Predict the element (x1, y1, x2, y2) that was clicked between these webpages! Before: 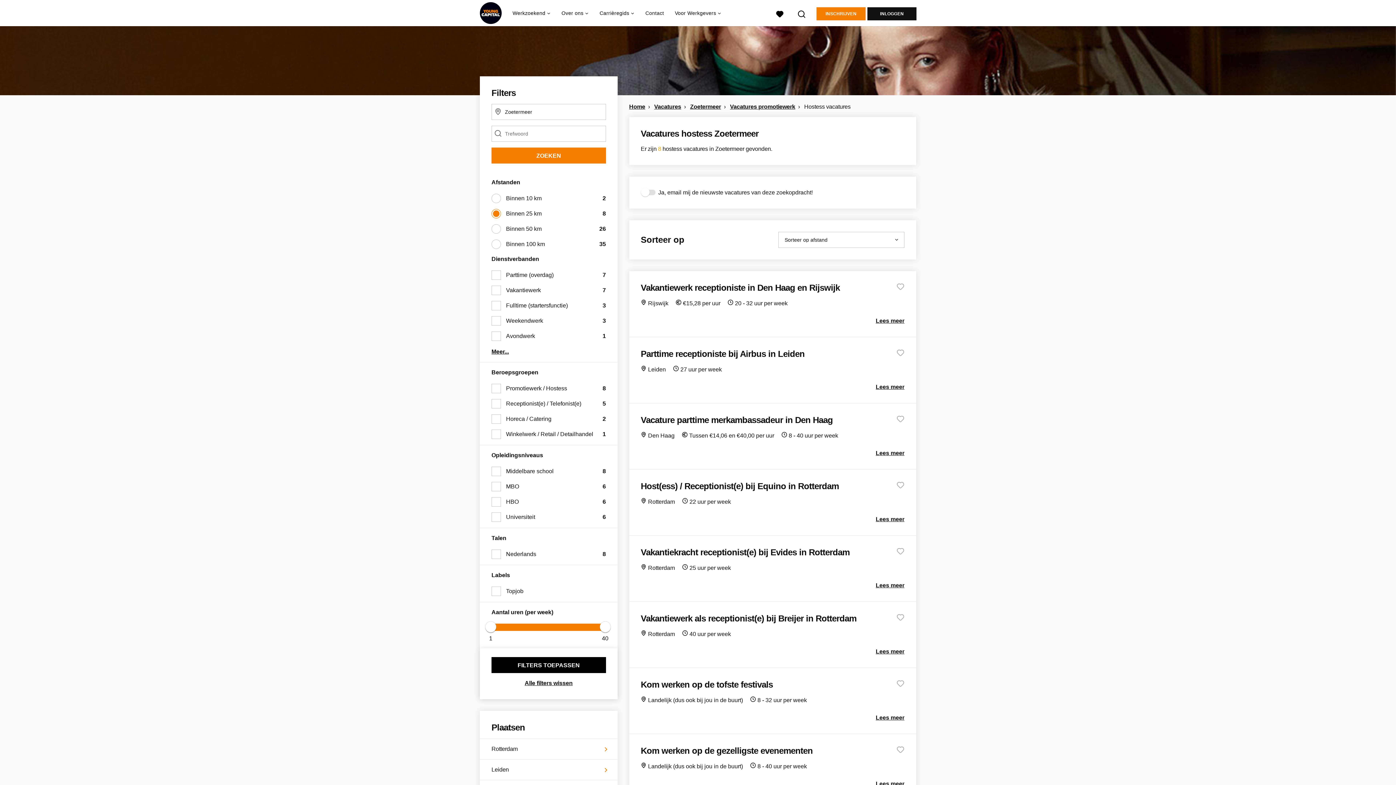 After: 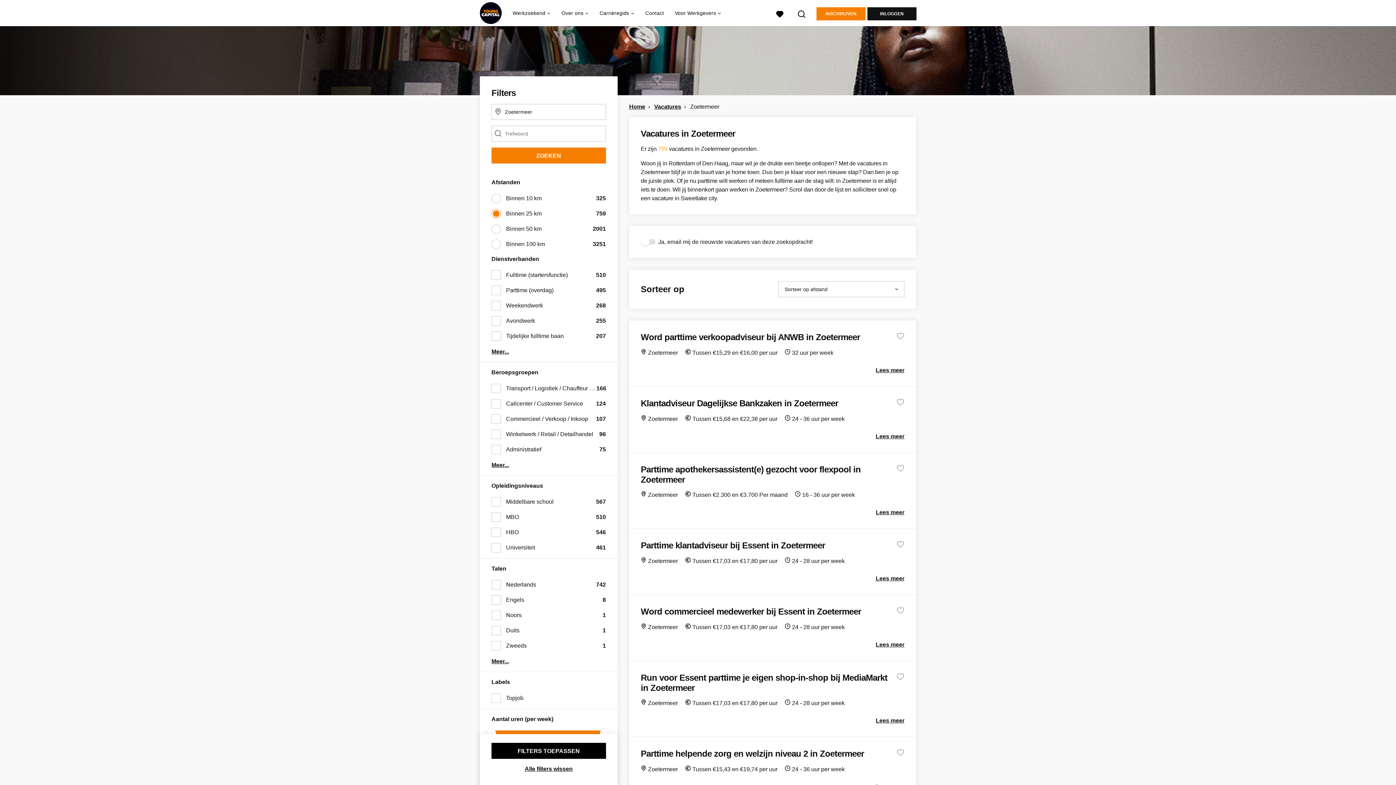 Action: bbox: (690, 103, 721, 109) label: Zoetermeer